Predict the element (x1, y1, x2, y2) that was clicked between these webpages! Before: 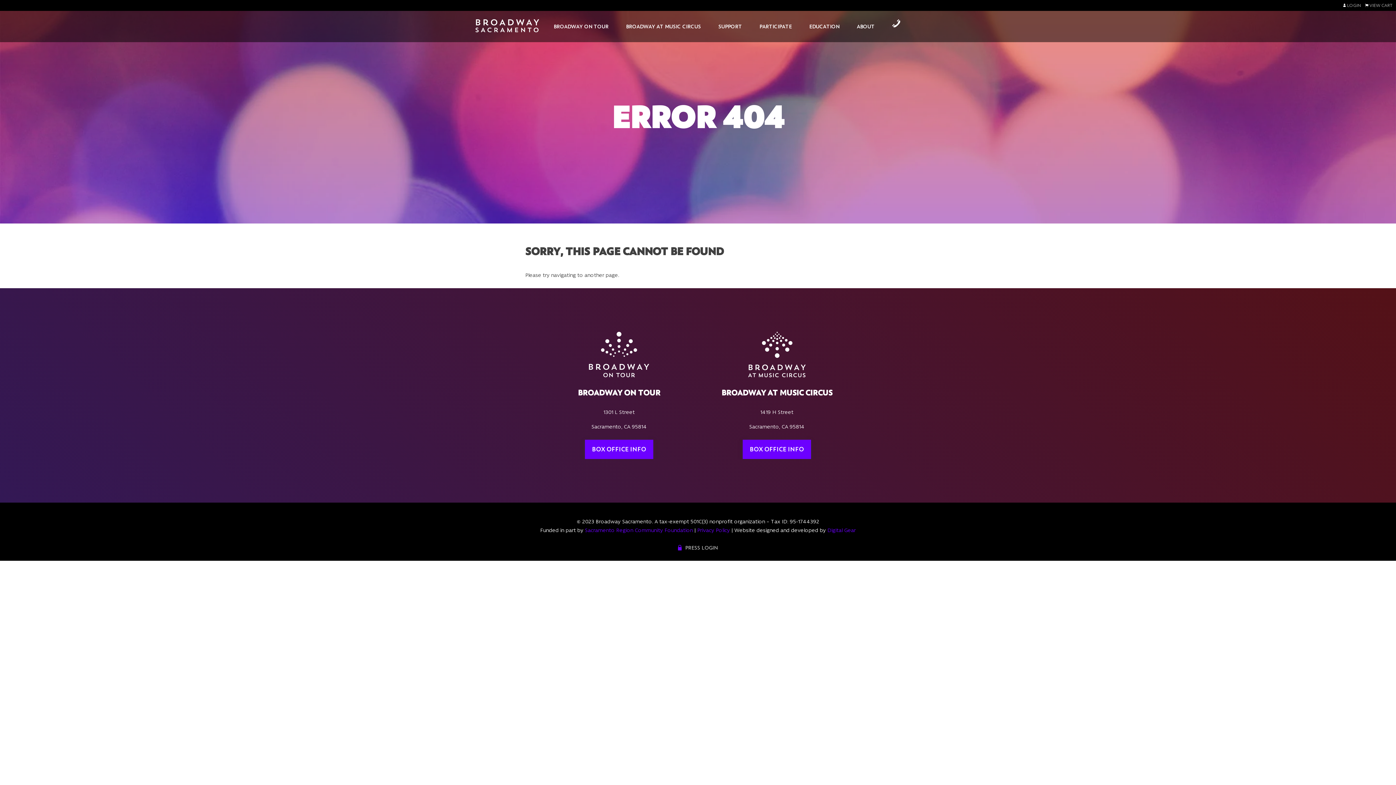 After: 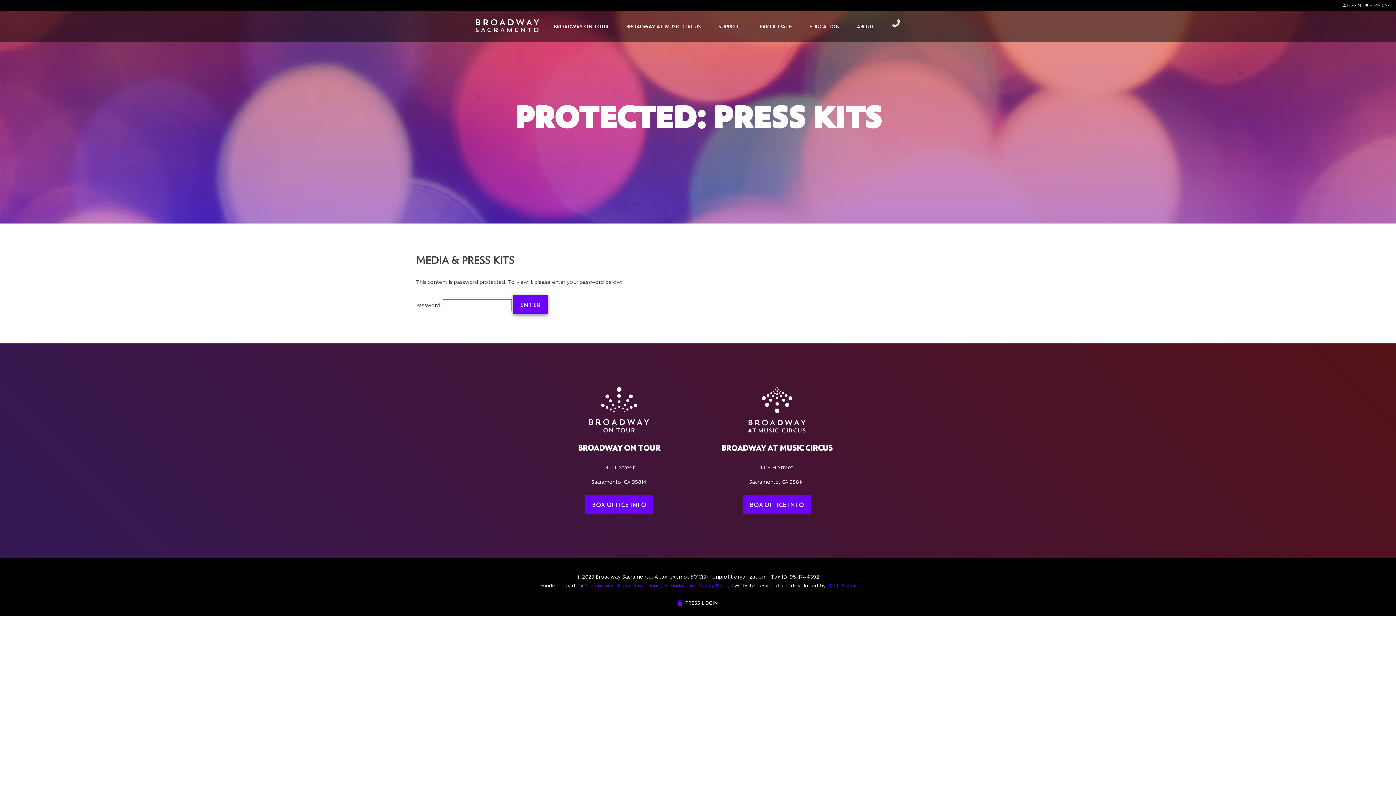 Action: bbox: (678, 544, 718, 550) label: PRESS LOGIN